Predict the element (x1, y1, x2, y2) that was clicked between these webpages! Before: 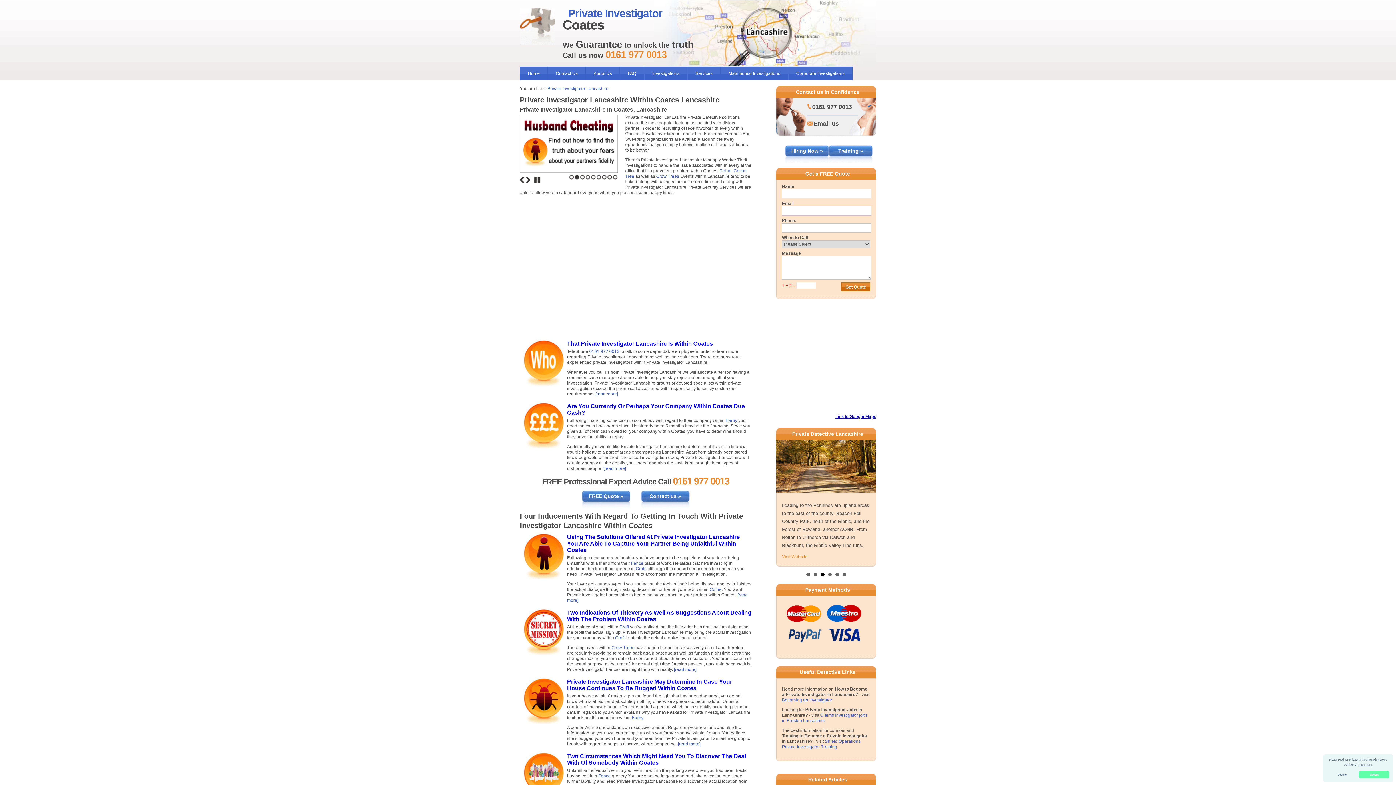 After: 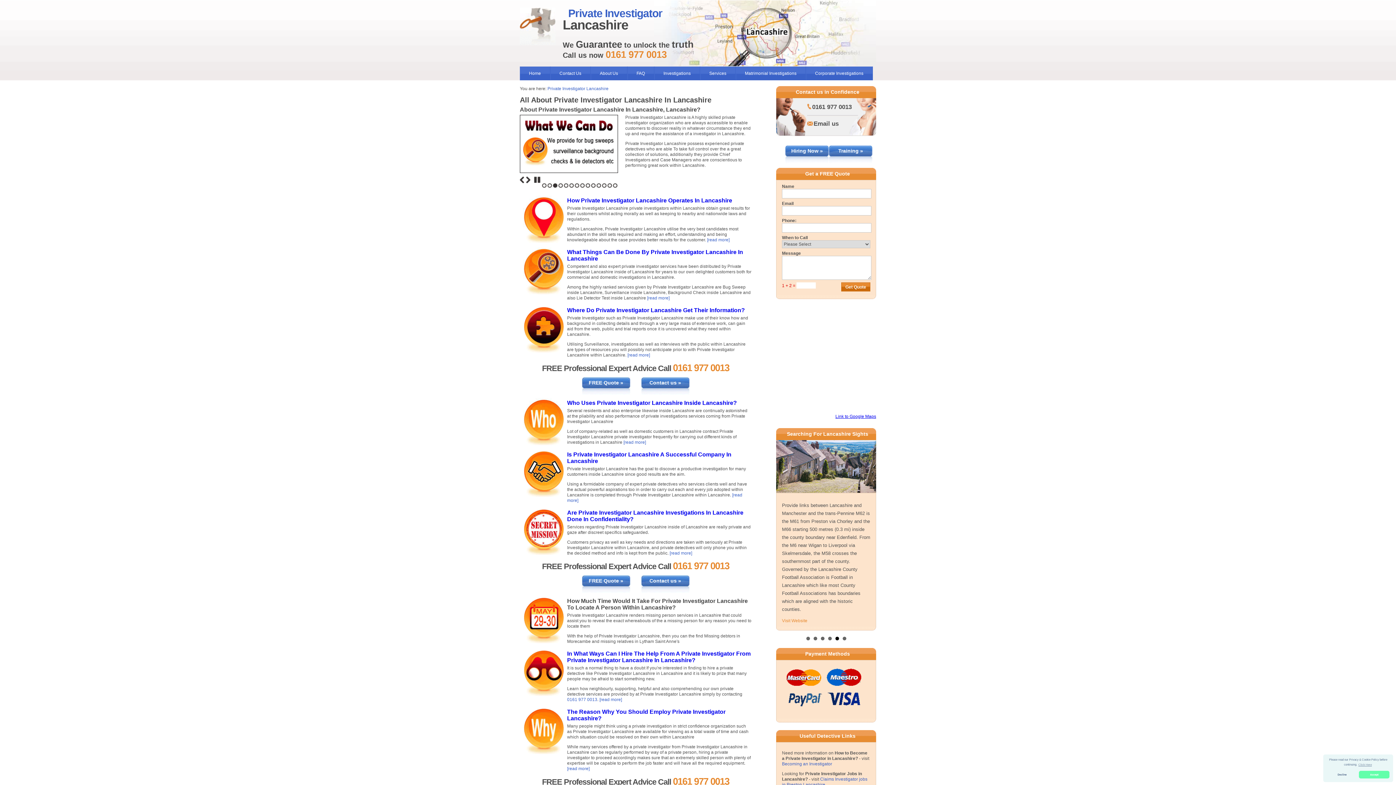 Action: label: About Us bbox: (586, 66, 619, 80)